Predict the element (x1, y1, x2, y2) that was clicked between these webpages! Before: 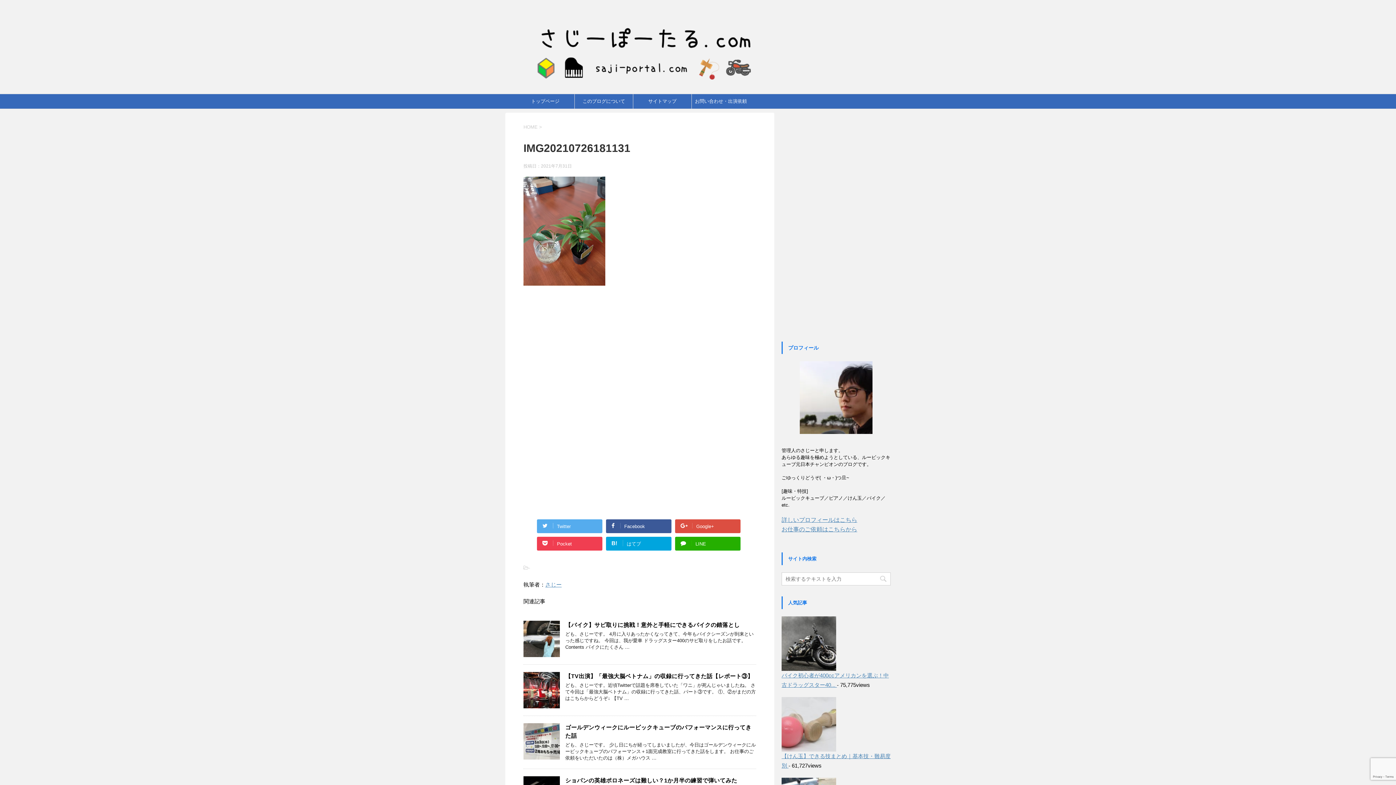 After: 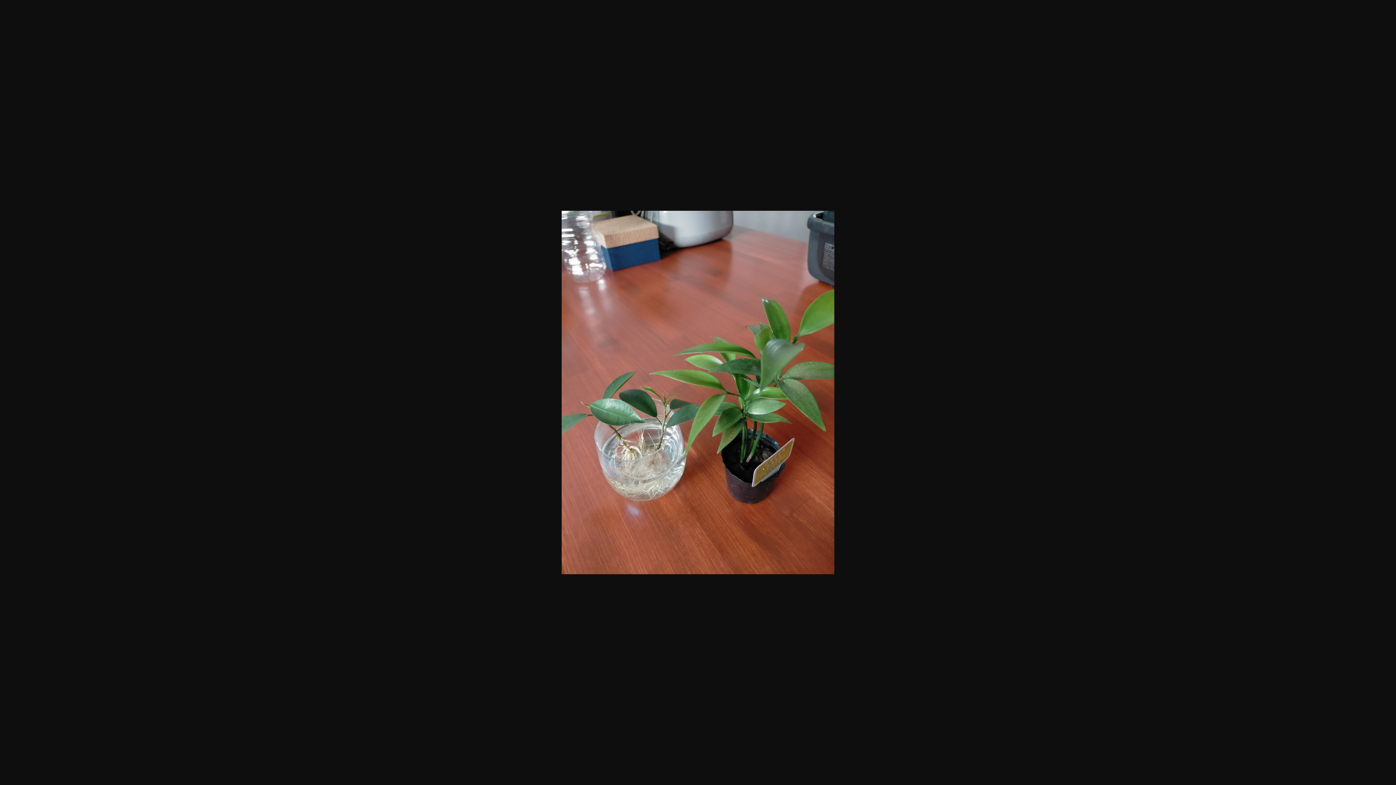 Action: bbox: (523, 277, 605, 284)